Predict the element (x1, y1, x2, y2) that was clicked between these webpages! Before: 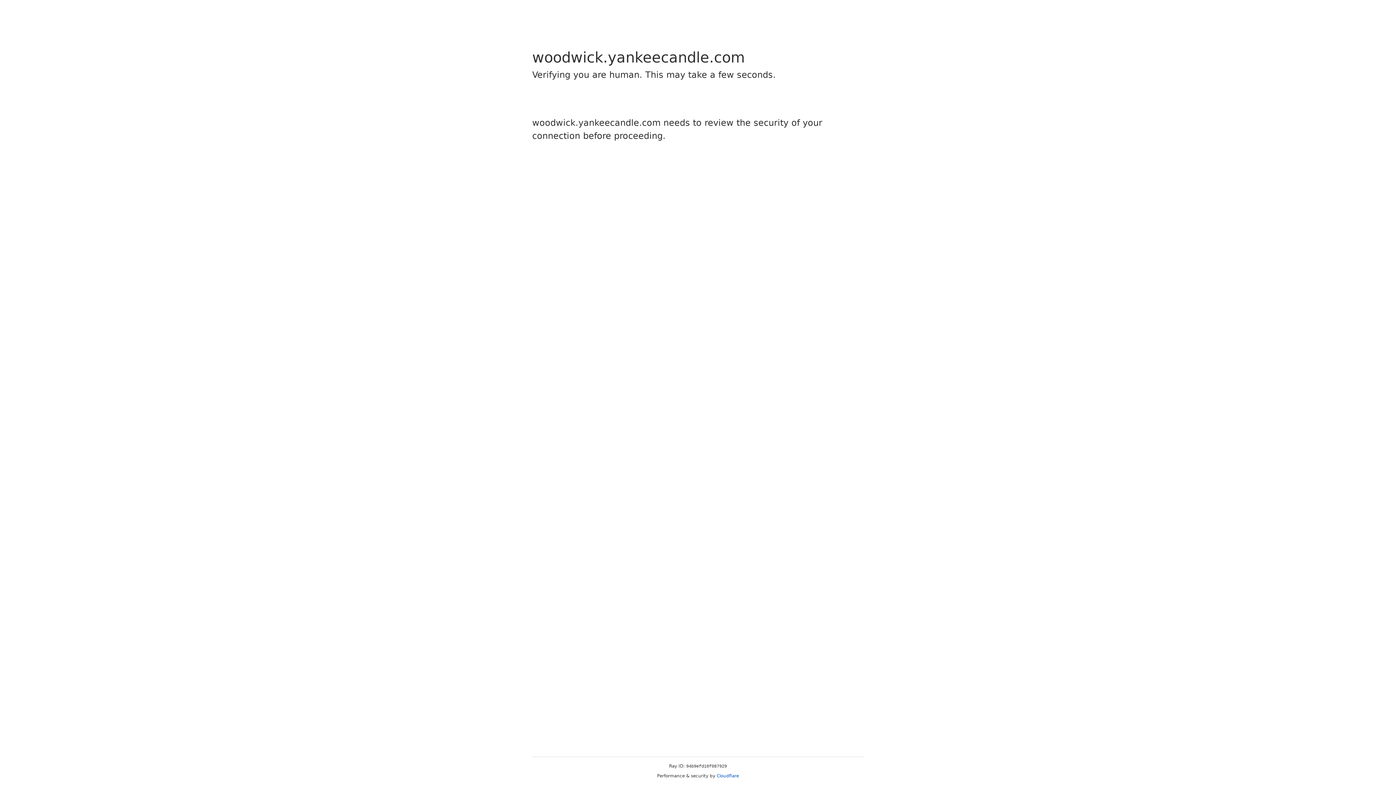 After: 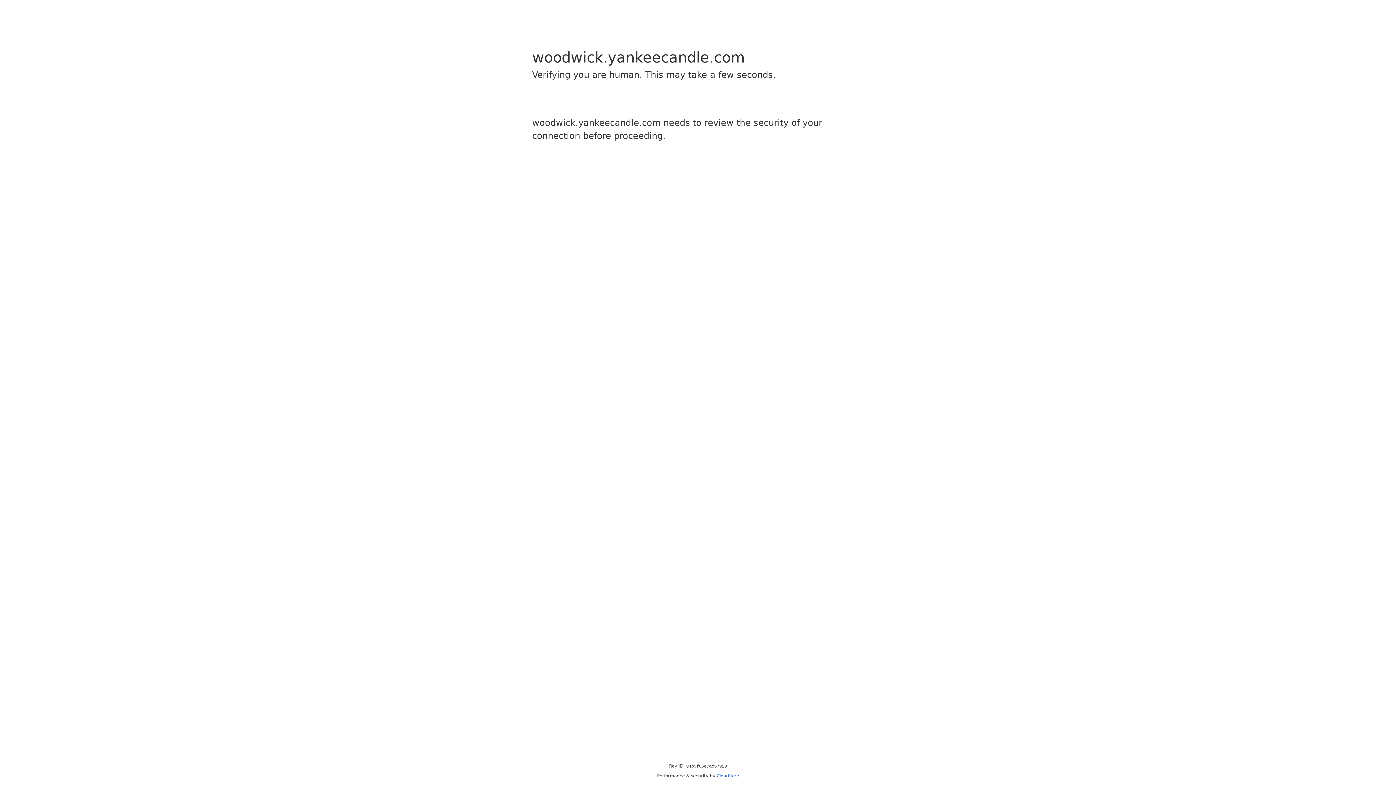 Action: label: Cloudflare bbox: (716, 773, 739, 778)